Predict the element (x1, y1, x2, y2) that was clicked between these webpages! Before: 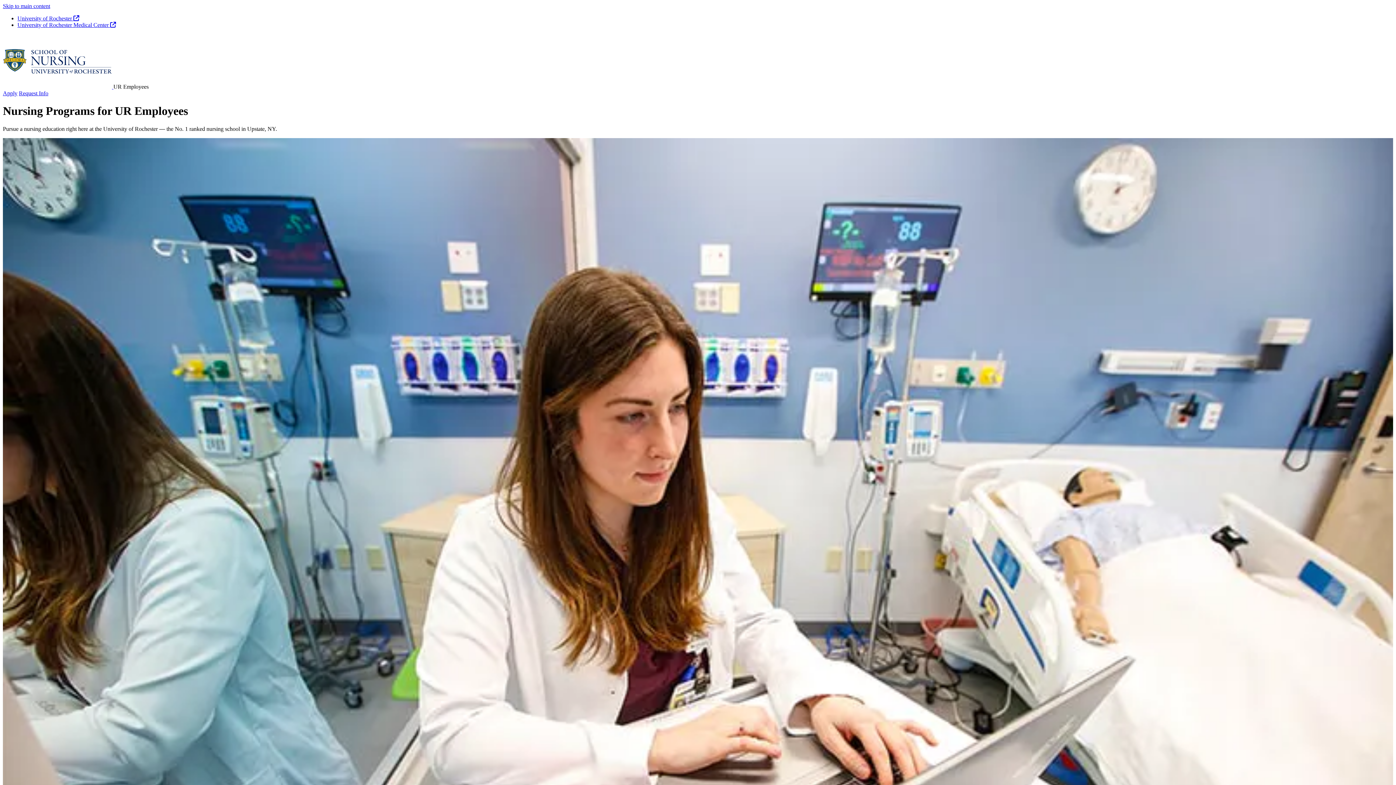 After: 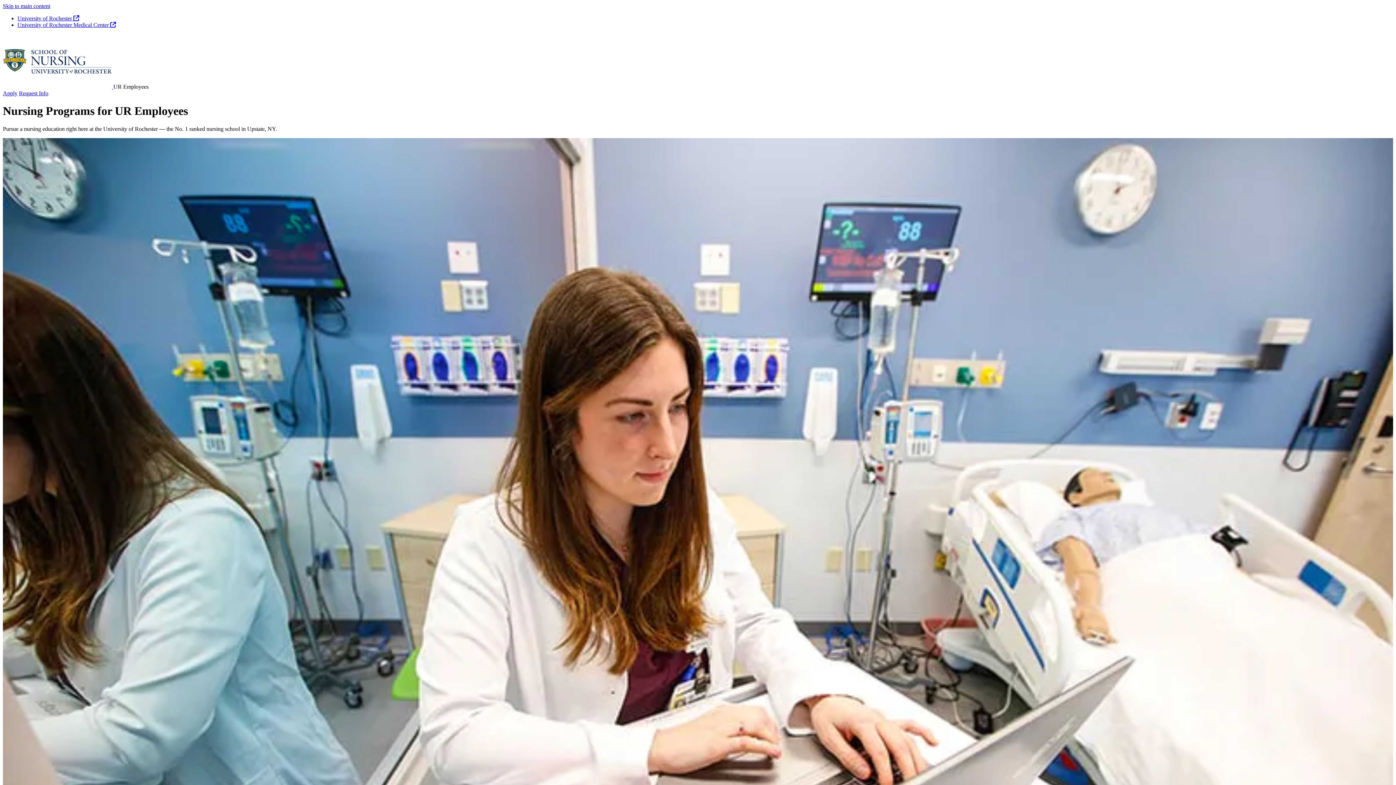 Action: label: Request Info bbox: (18, 90, 48, 96)